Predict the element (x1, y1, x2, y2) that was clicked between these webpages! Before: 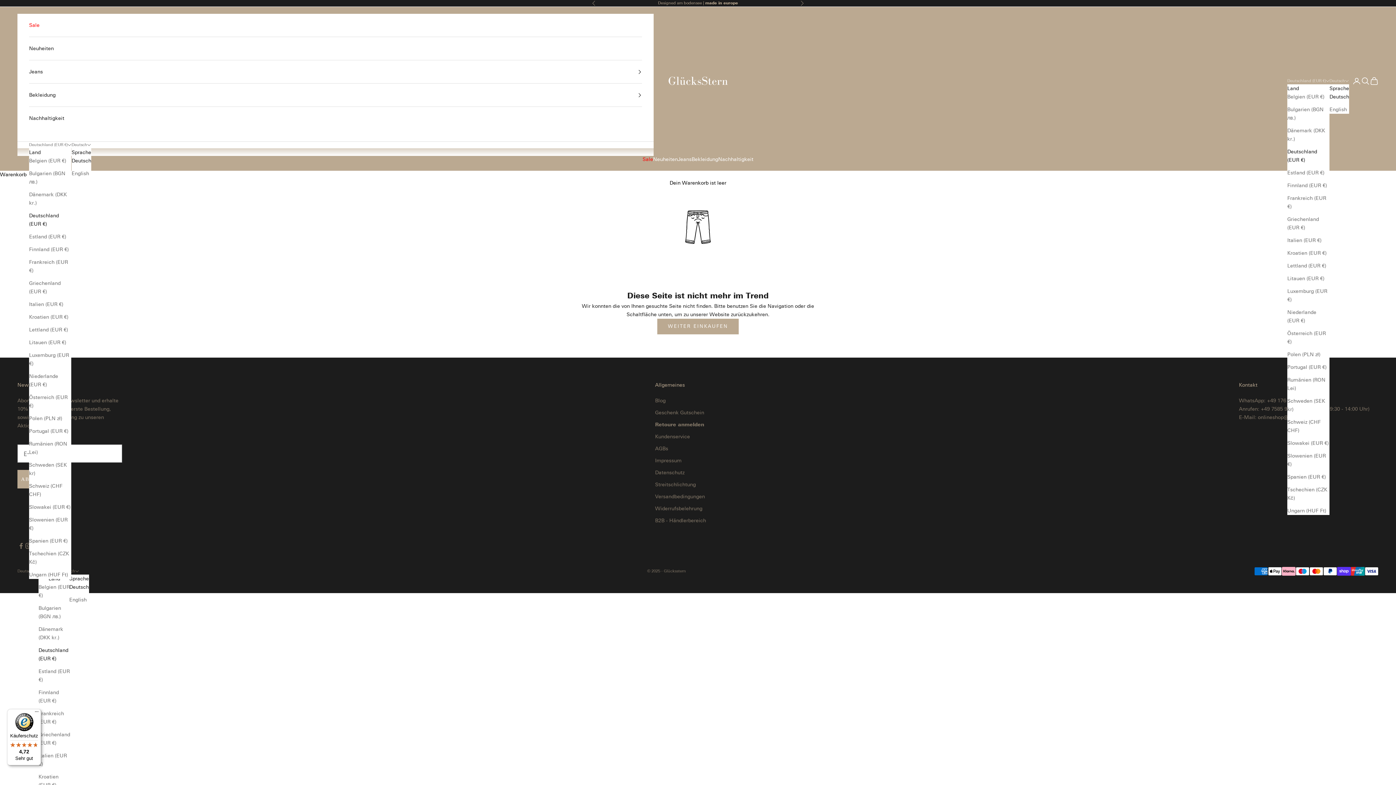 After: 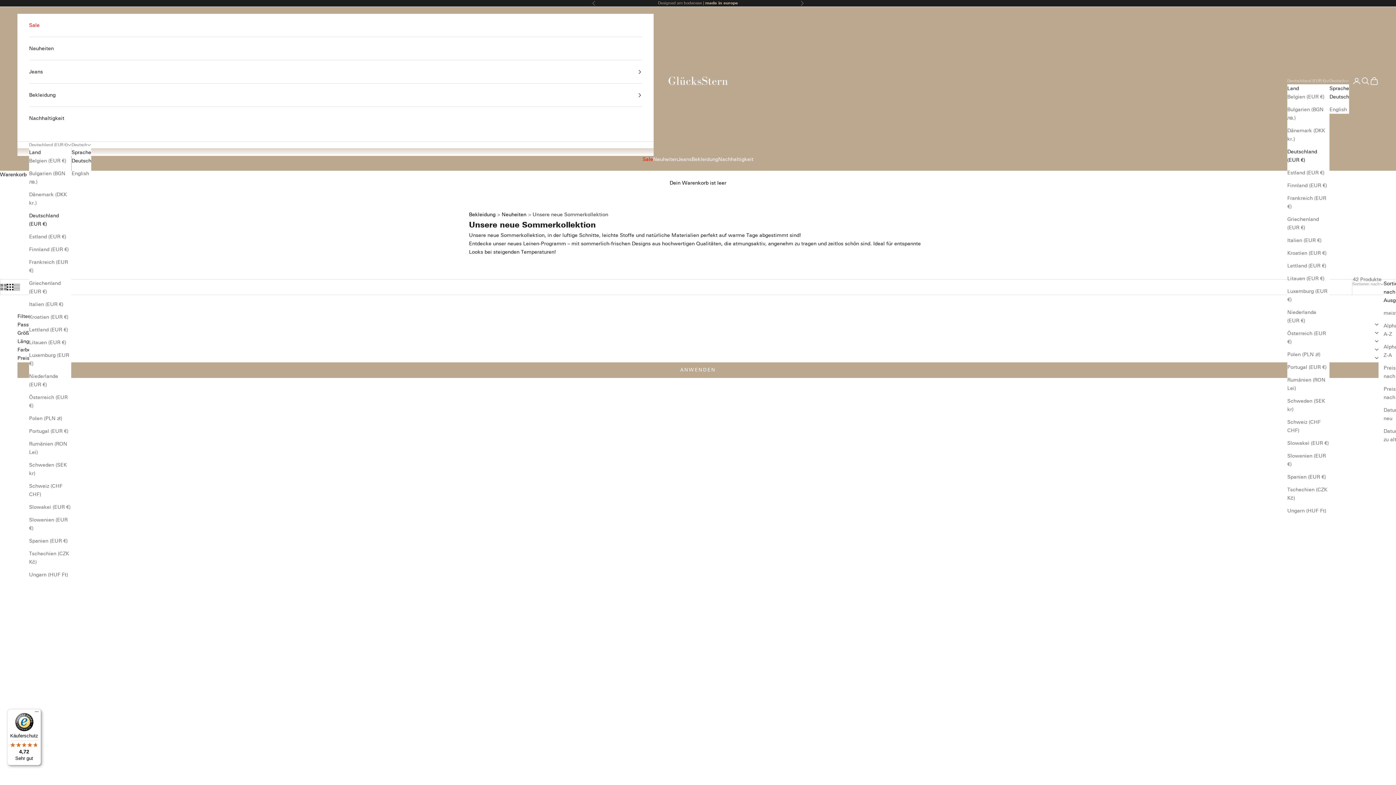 Action: bbox: (653, 155, 678, 163) label: Neuheiten